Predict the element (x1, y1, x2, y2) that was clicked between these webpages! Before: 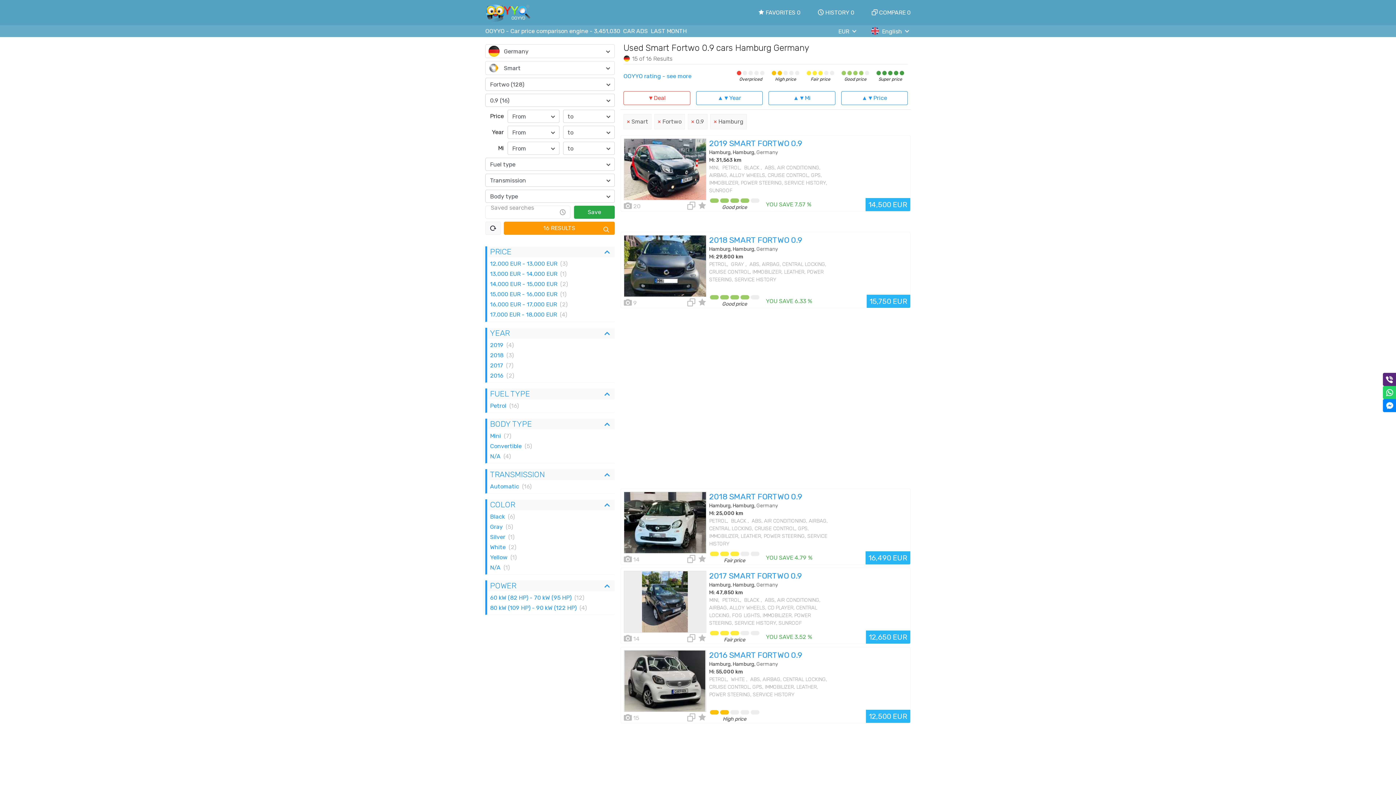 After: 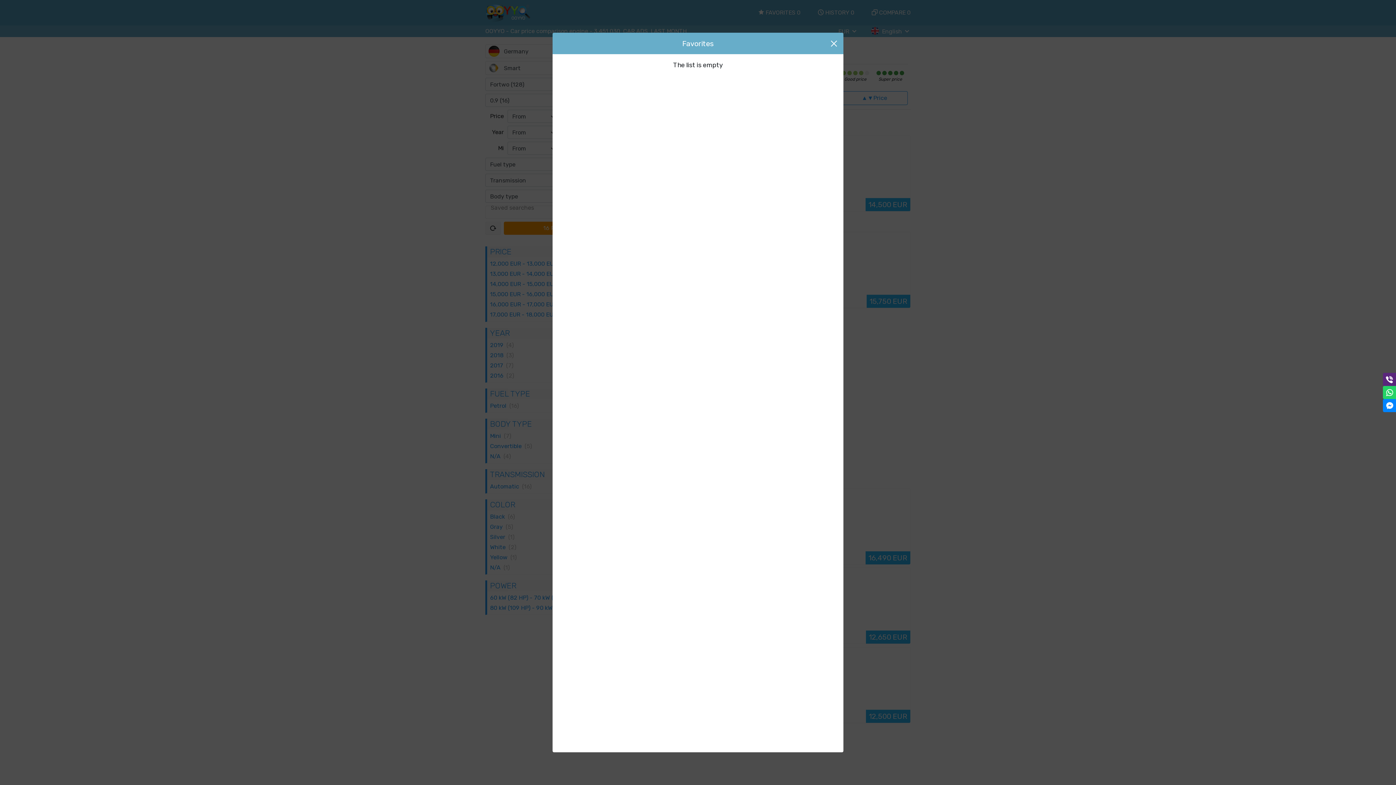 Action: bbox: (758, 8, 800, 17) label: FAVORITES
0